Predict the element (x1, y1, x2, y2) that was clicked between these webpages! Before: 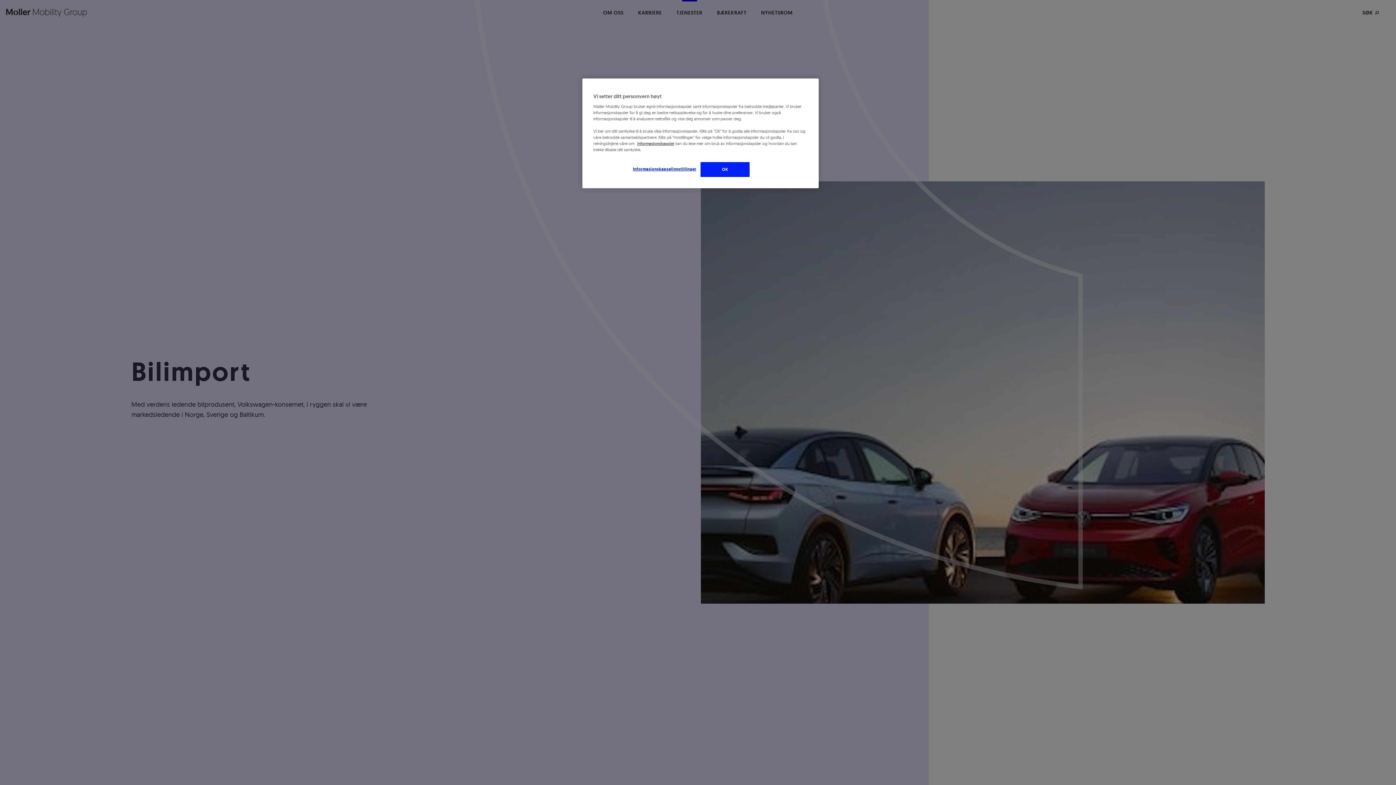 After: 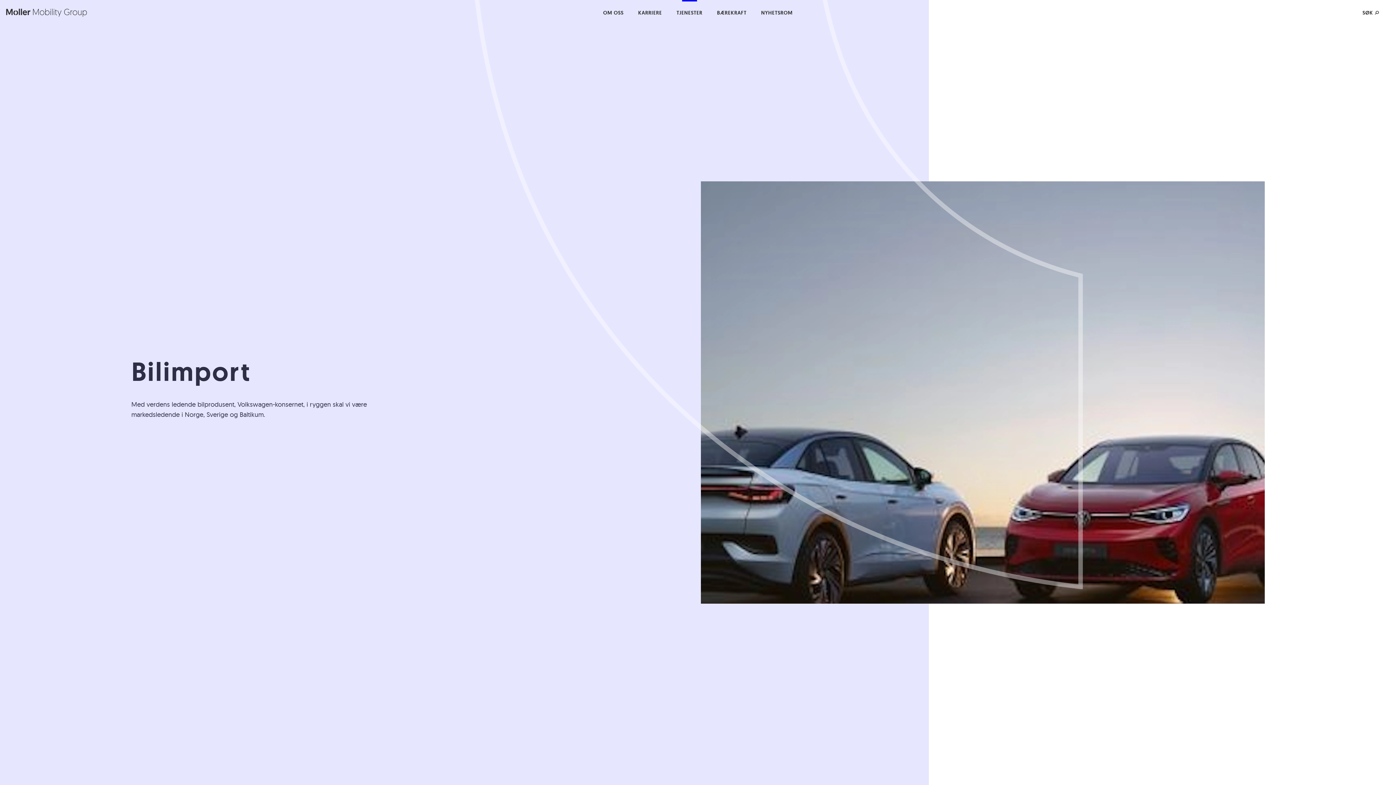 Action: label: OK bbox: (700, 162, 749, 177)